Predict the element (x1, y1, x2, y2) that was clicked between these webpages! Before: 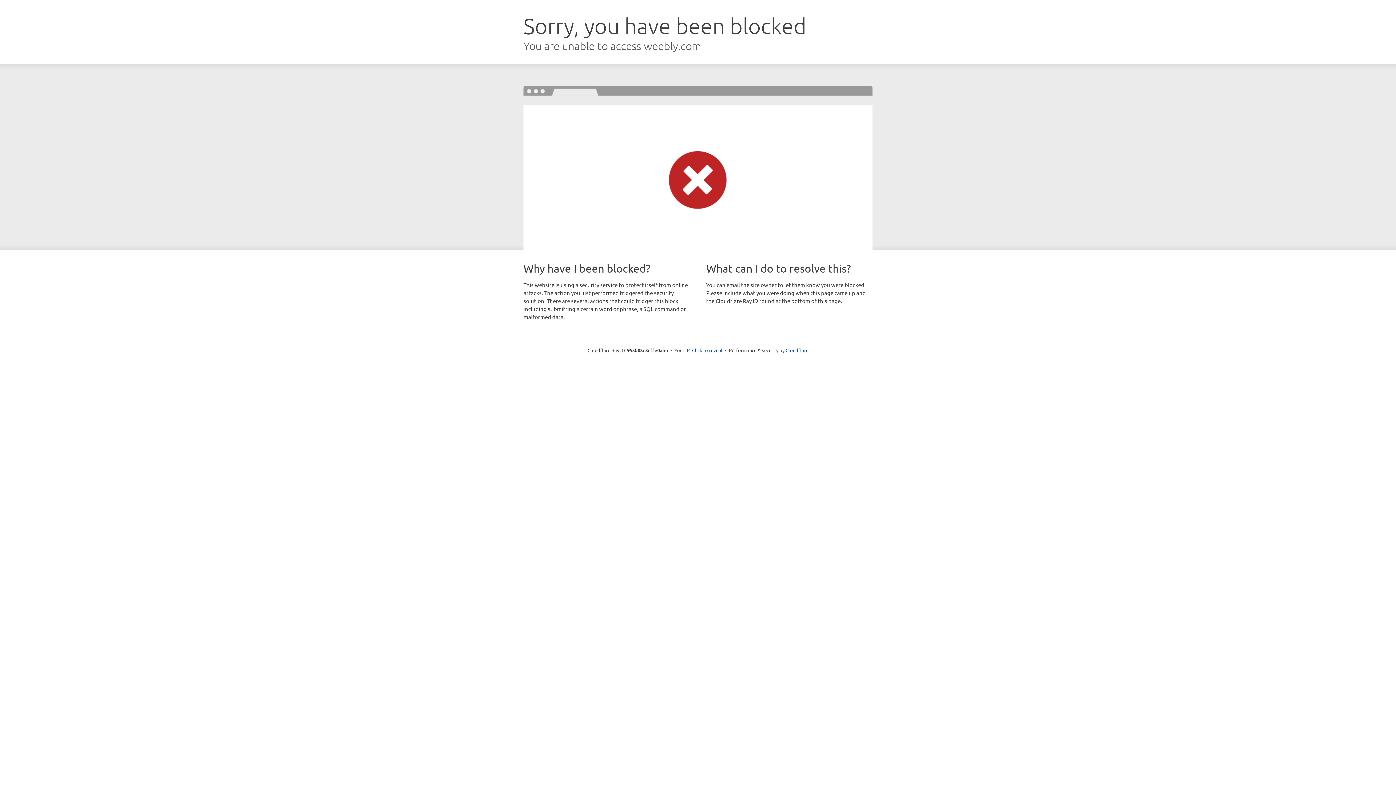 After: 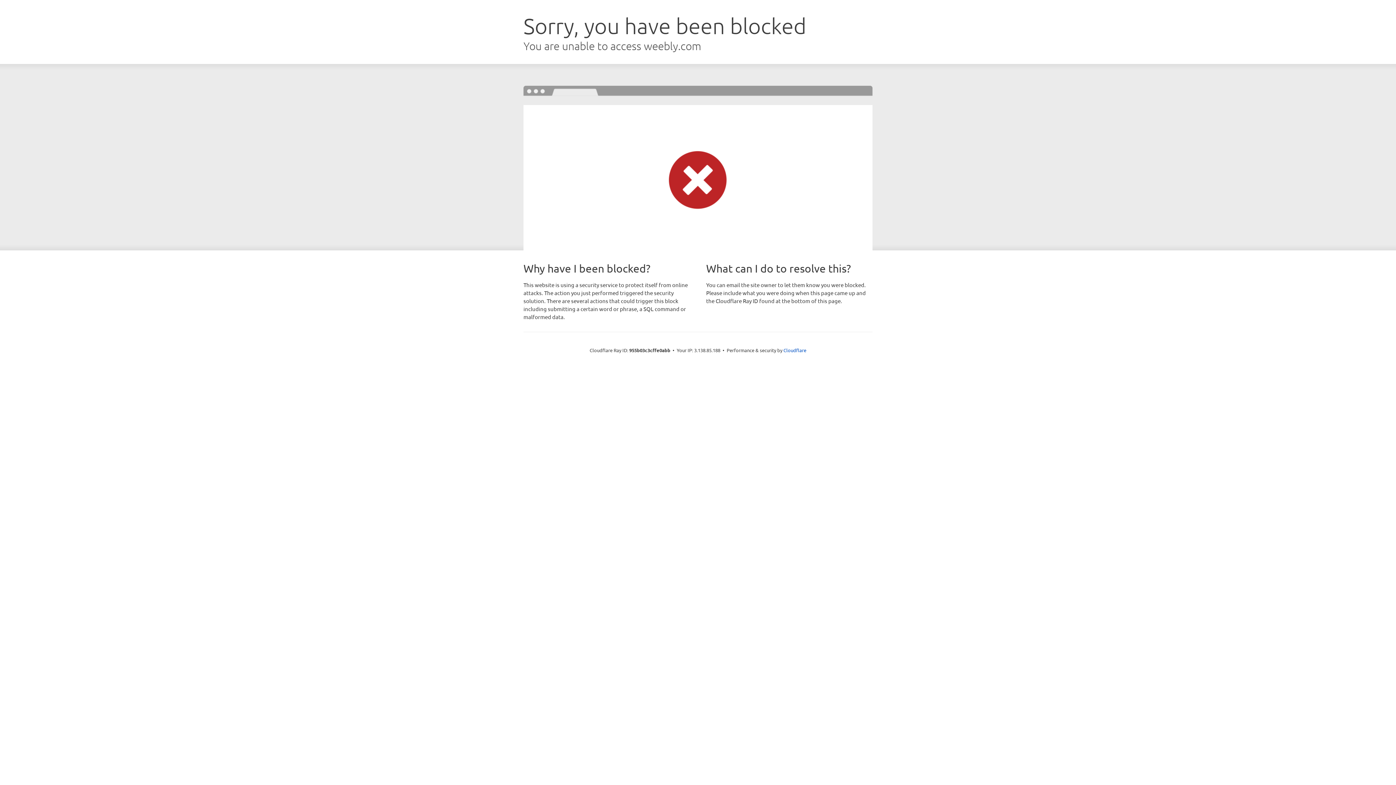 Action: bbox: (692, 346, 722, 353) label: Click to reveal